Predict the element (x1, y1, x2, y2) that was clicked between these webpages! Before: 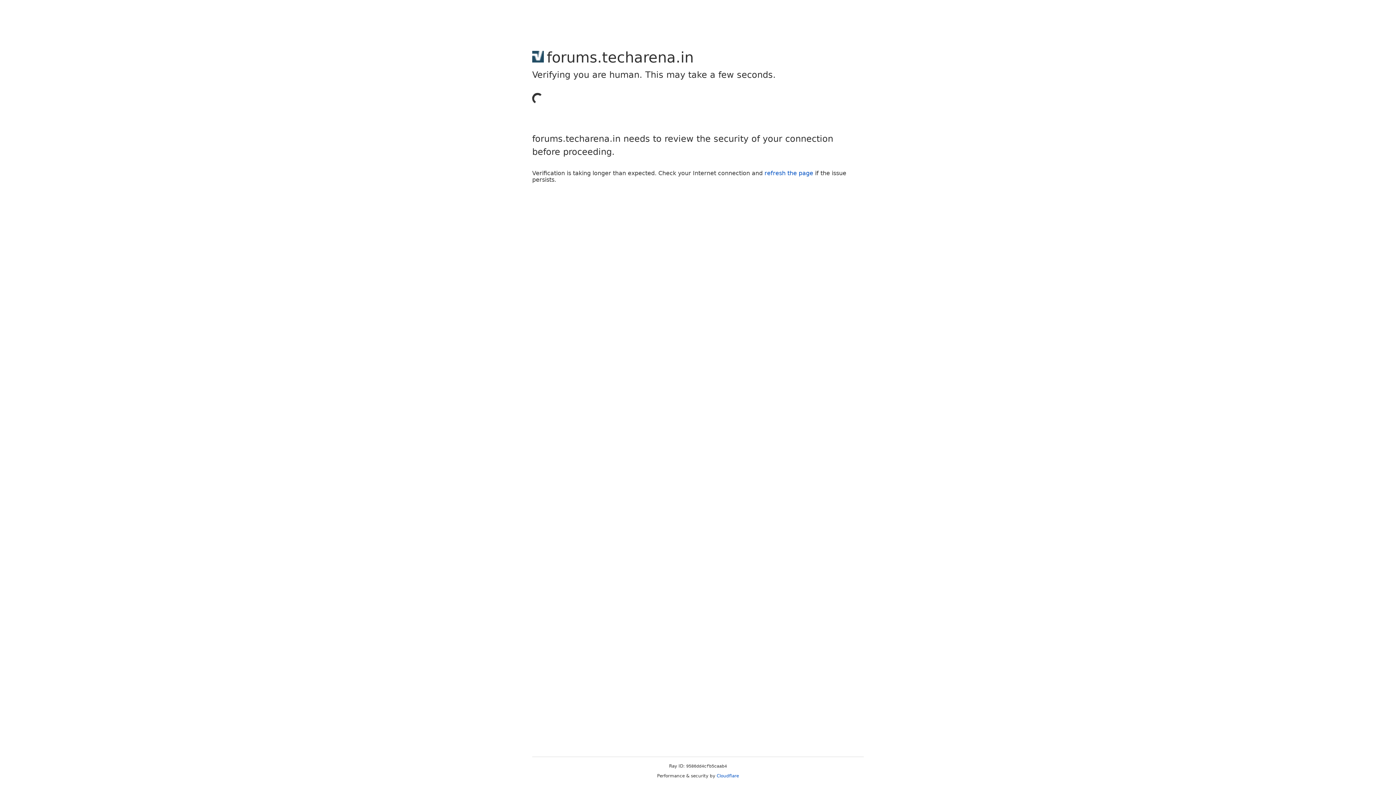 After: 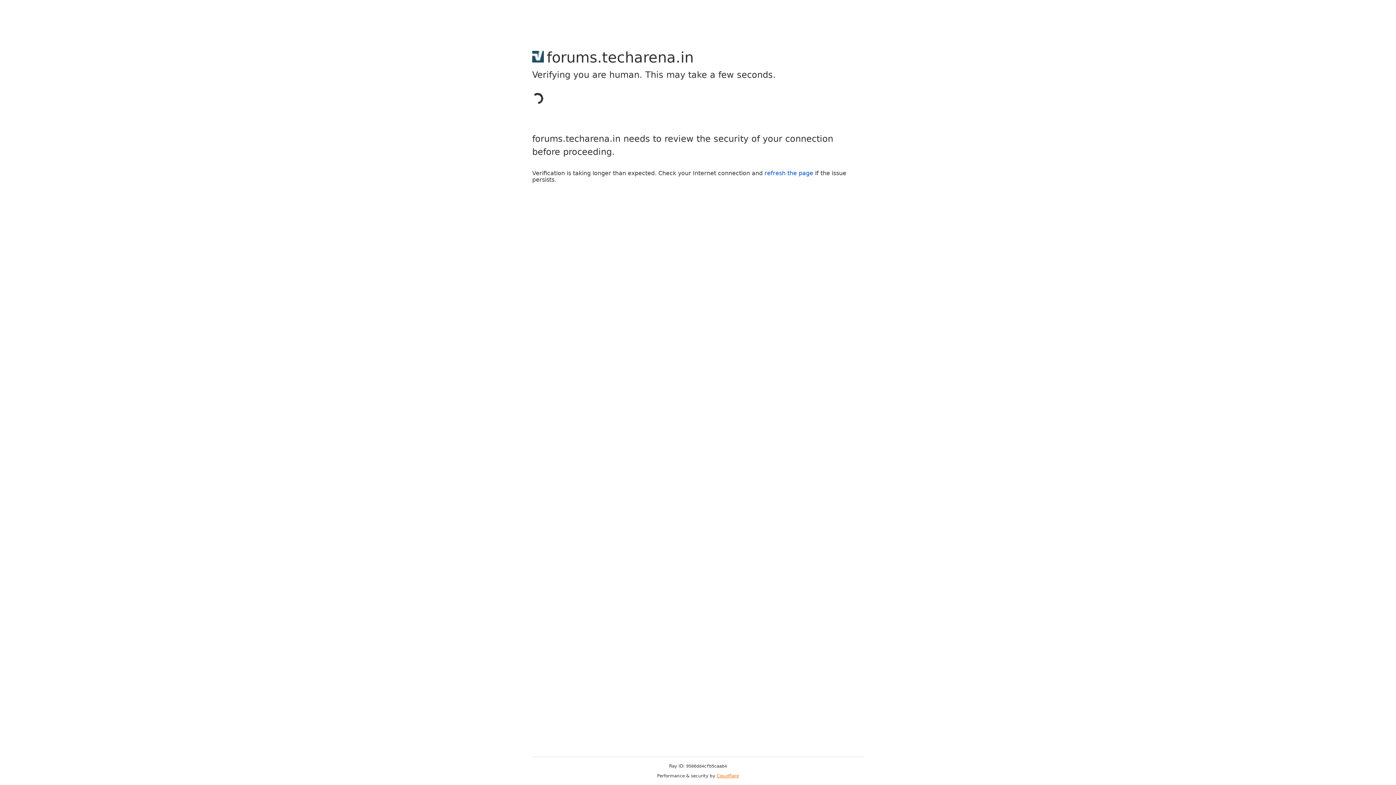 Action: label: Cloudflare bbox: (716, 773, 739, 778)